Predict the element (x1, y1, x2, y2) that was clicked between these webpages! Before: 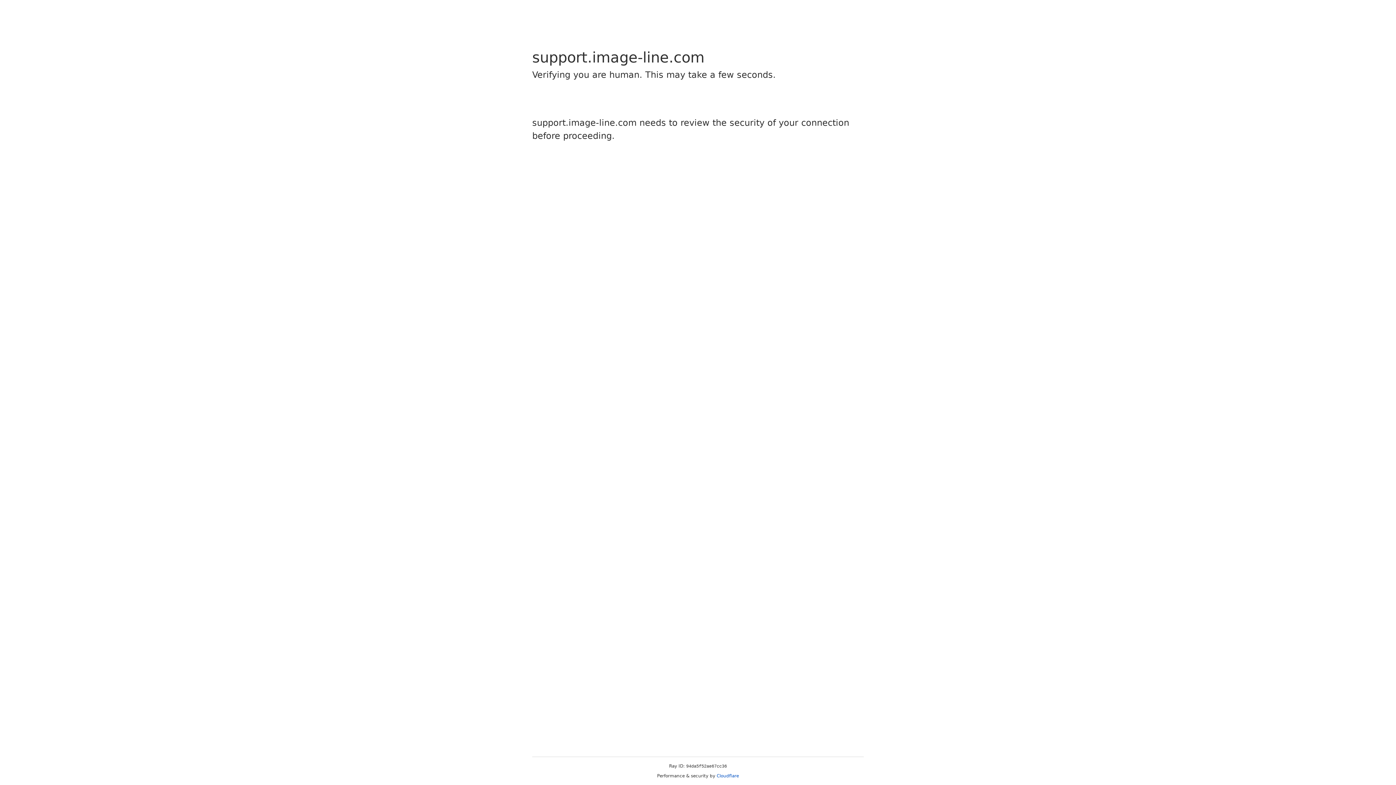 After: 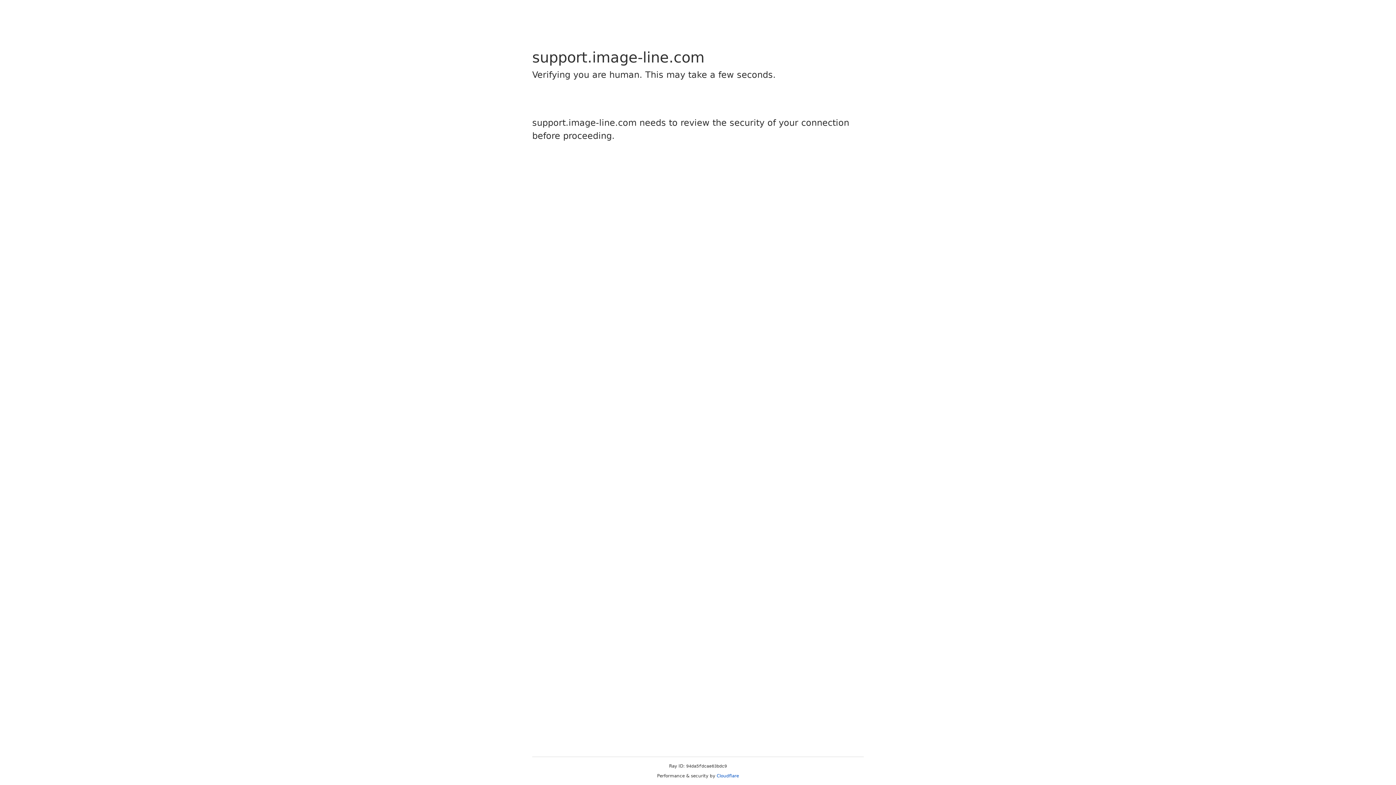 Action: label: Cloudflare bbox: (716, 773, 739, 778)